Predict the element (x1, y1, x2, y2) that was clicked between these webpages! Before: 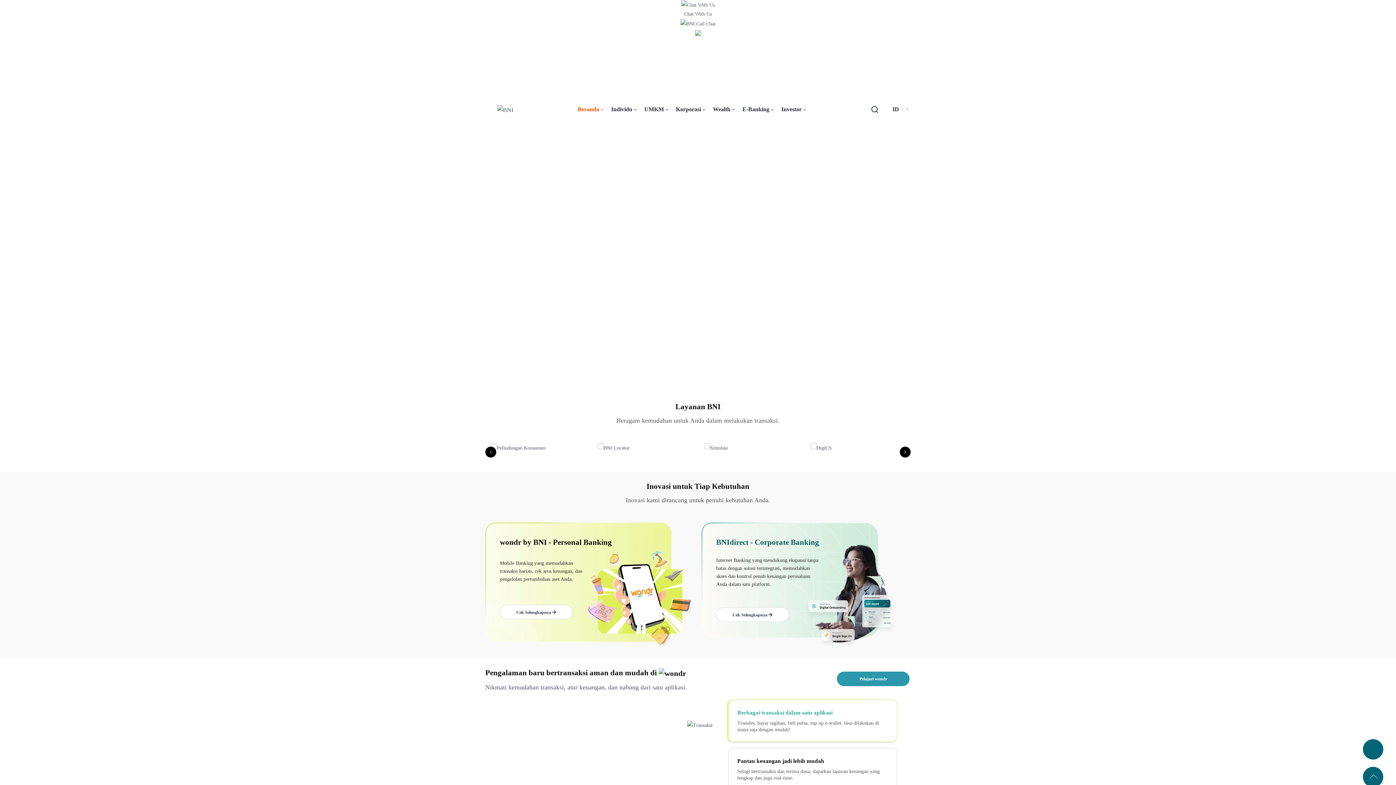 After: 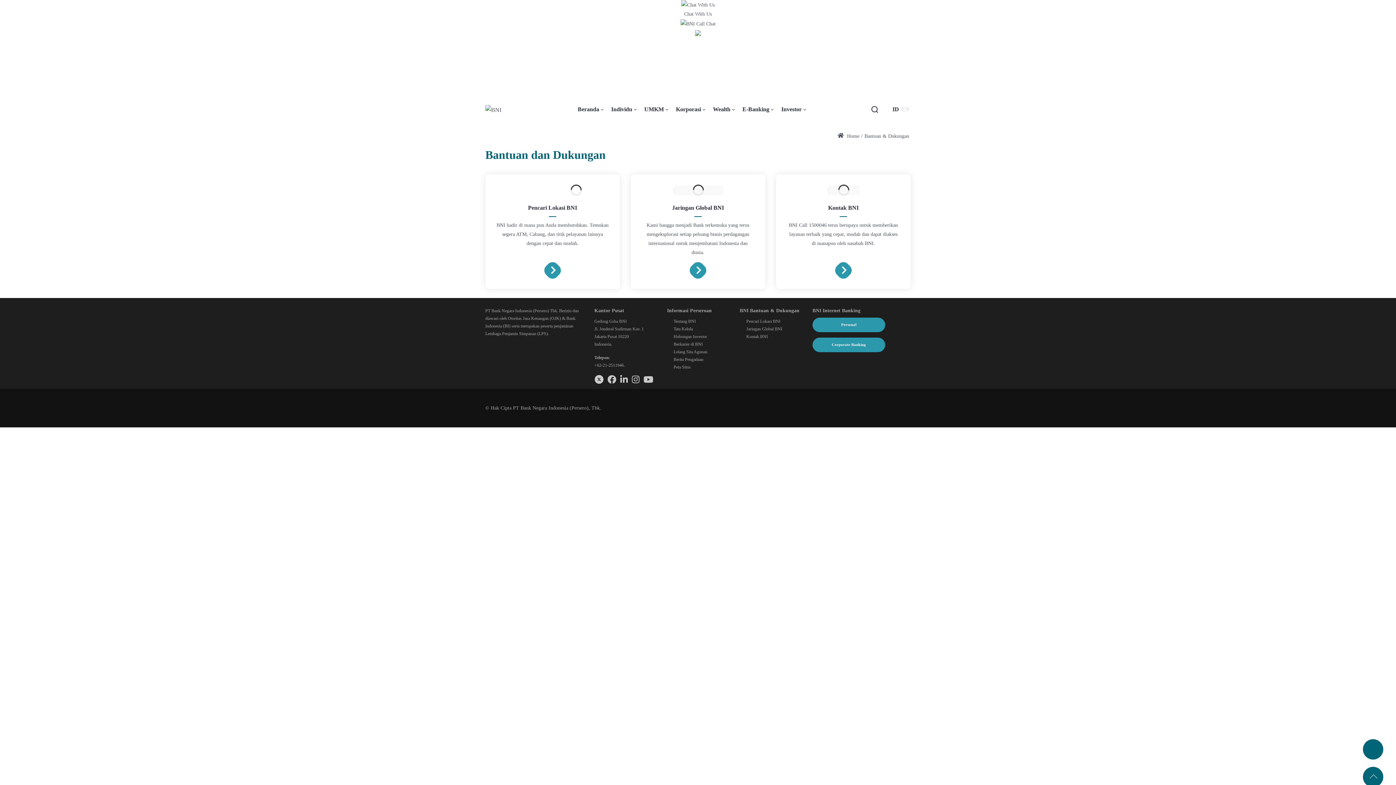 Action: bbox: (680, 443, 775, 452)